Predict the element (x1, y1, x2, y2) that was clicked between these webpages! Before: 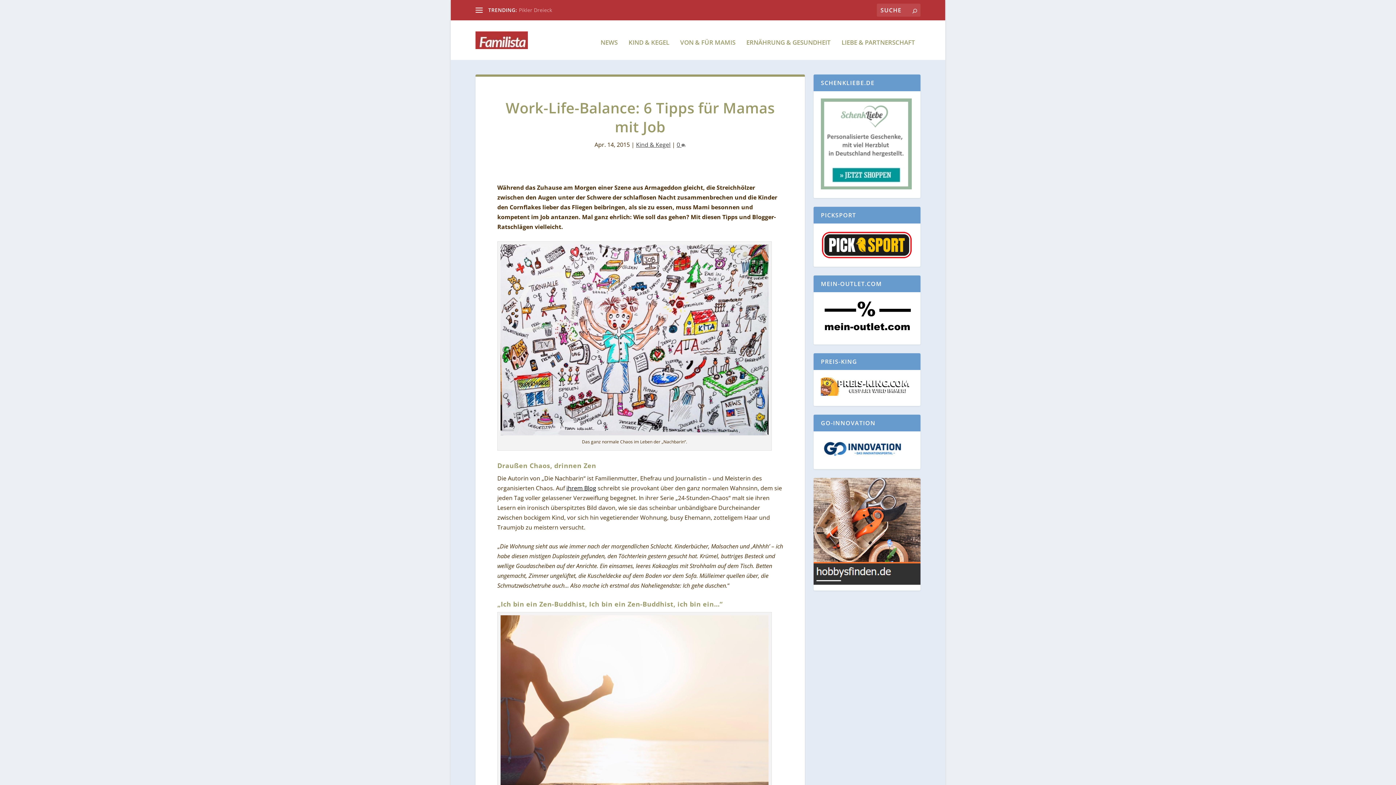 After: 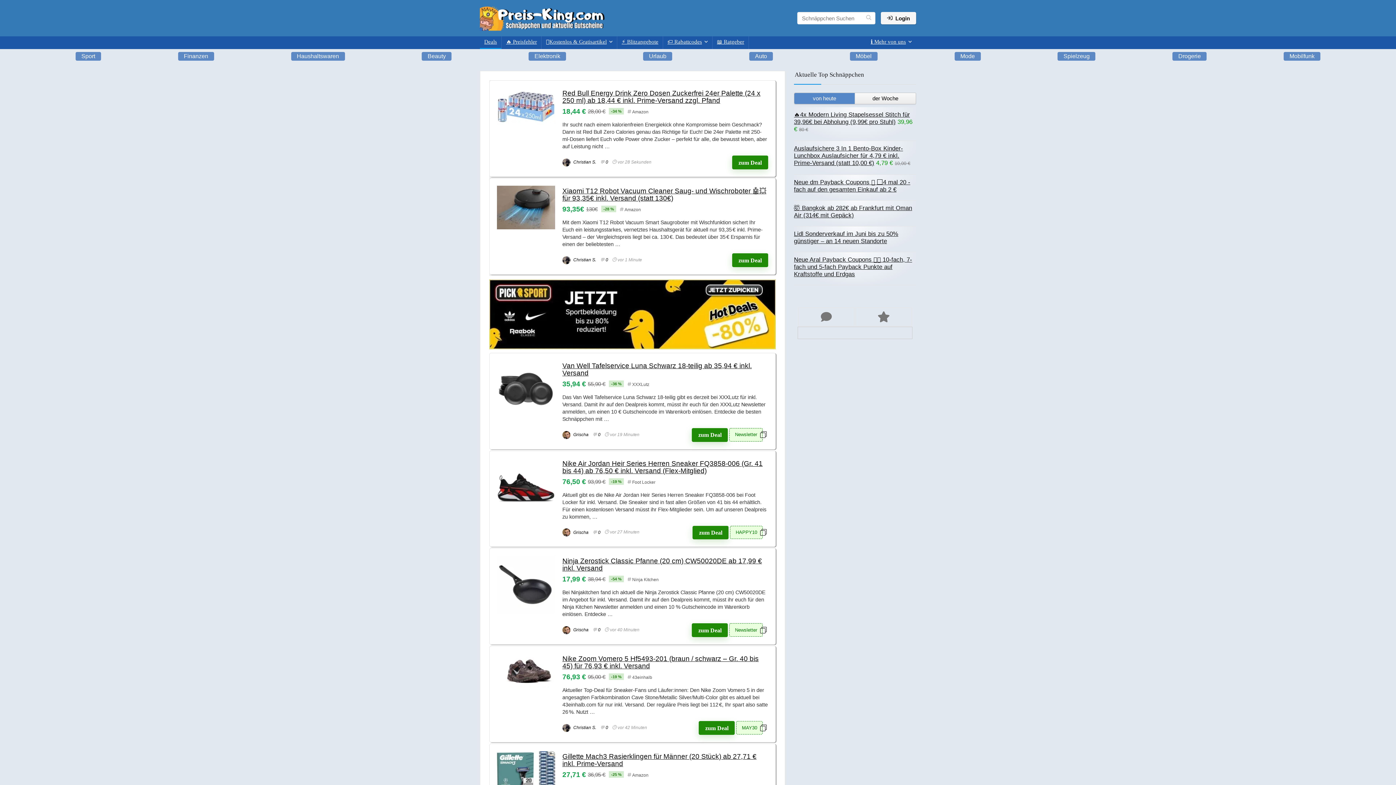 Action: bbox: (821, 390, 913, 397)